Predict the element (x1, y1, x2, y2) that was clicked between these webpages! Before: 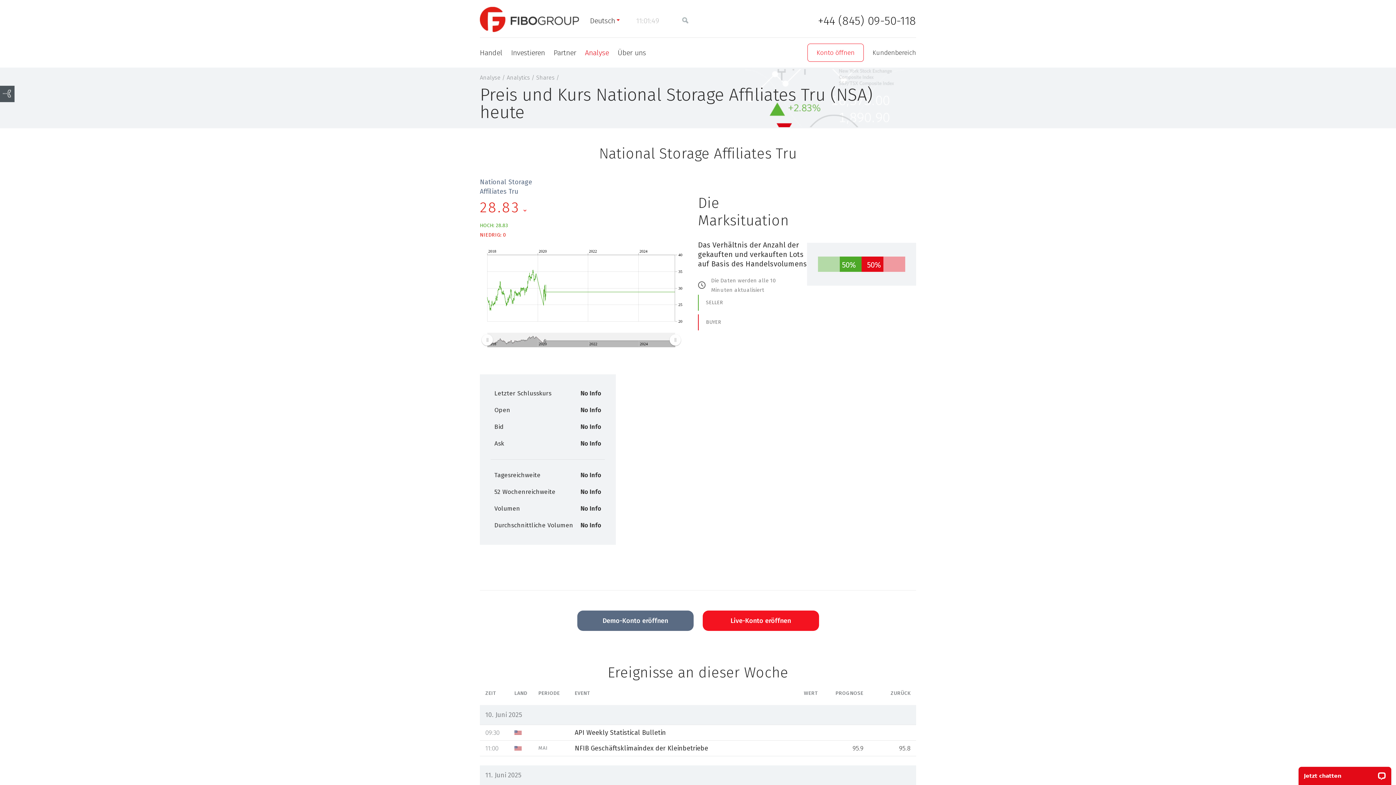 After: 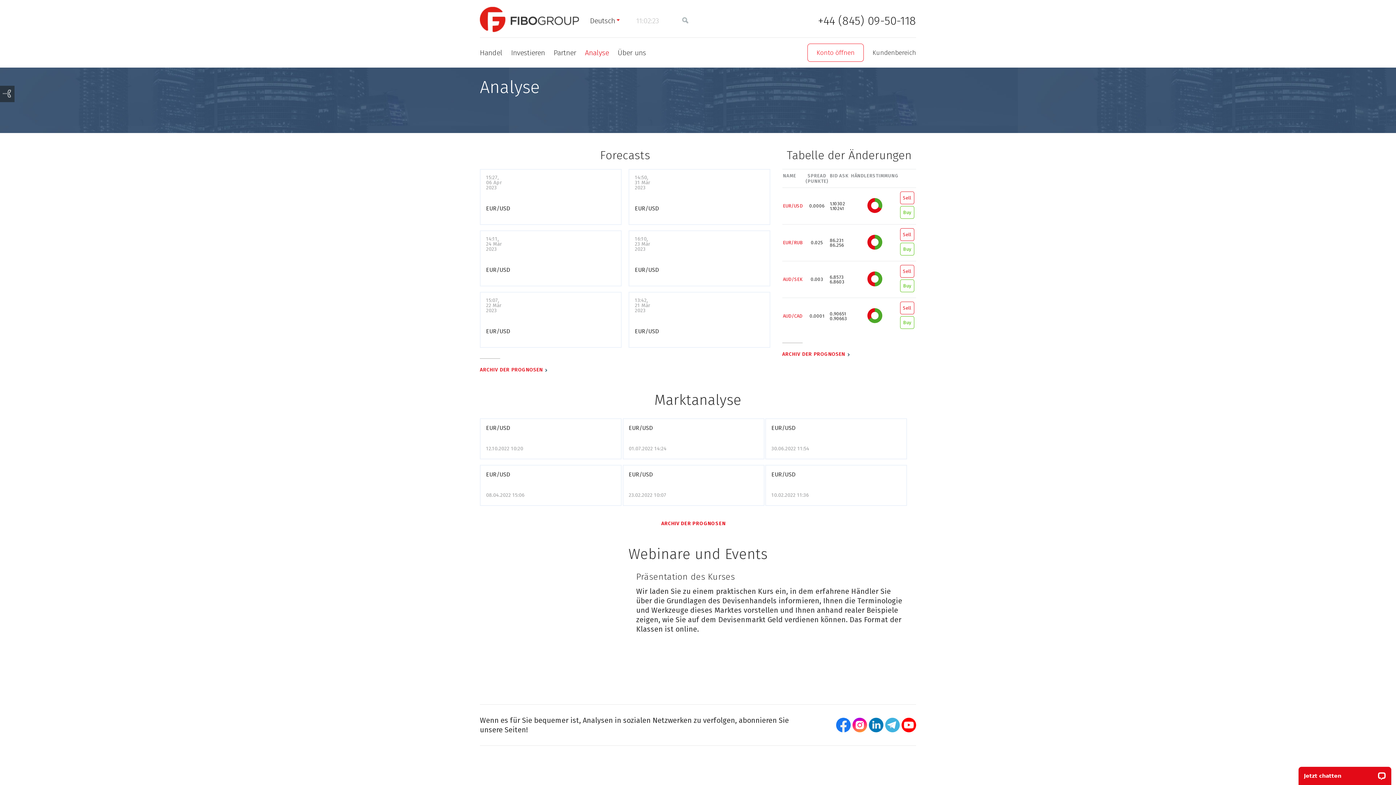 Action: bbox: (480, 74, 500, 81) label: Analyse